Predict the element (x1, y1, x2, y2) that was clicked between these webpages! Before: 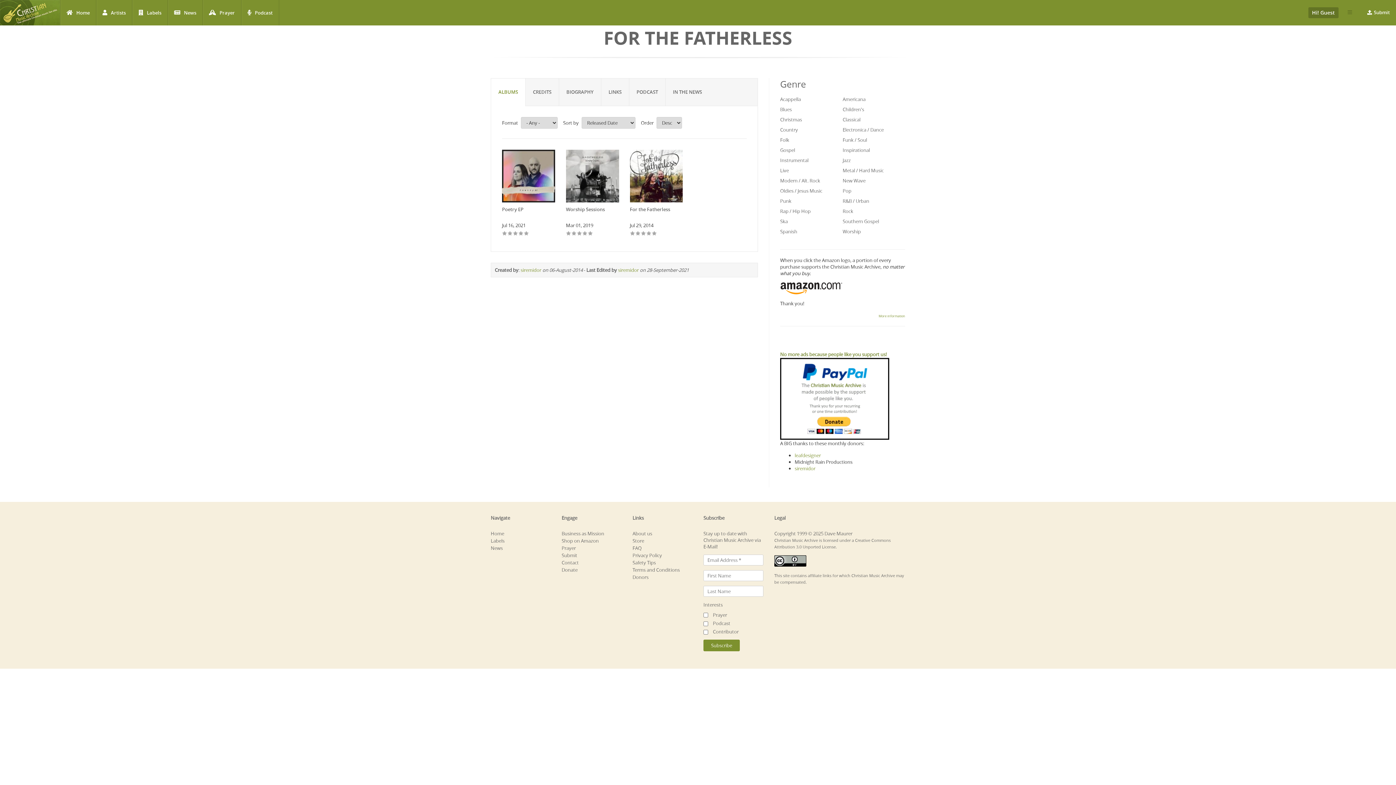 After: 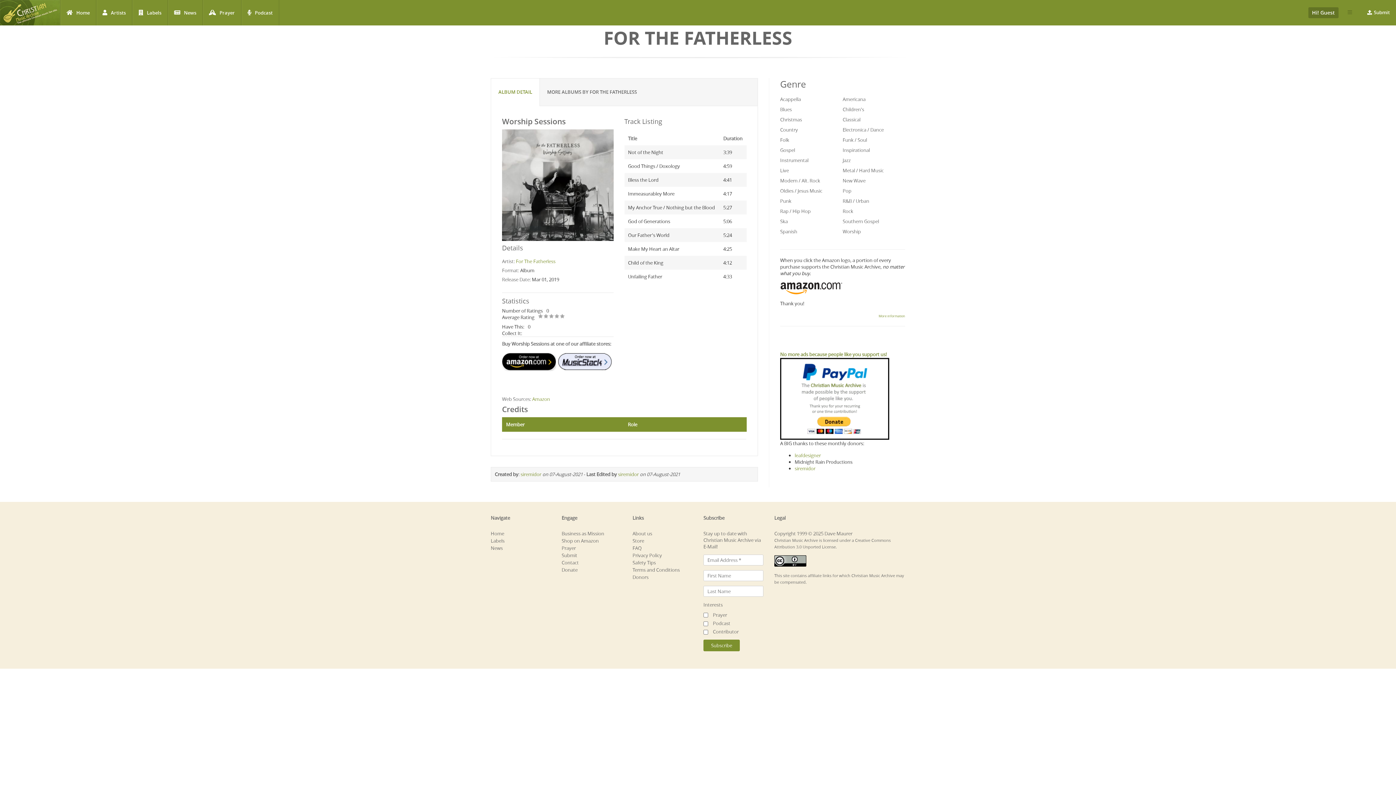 Action: bbox: (566, 172, 619, 178)